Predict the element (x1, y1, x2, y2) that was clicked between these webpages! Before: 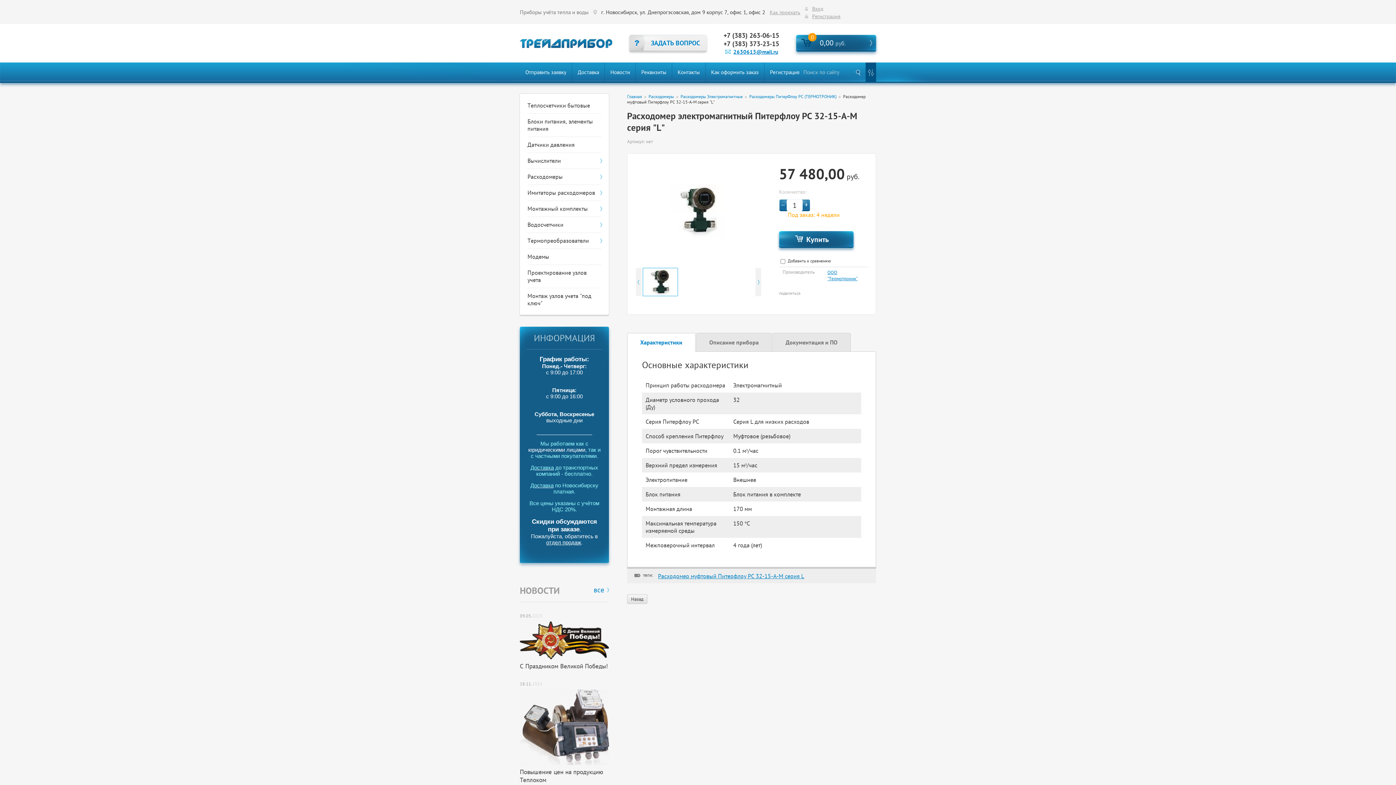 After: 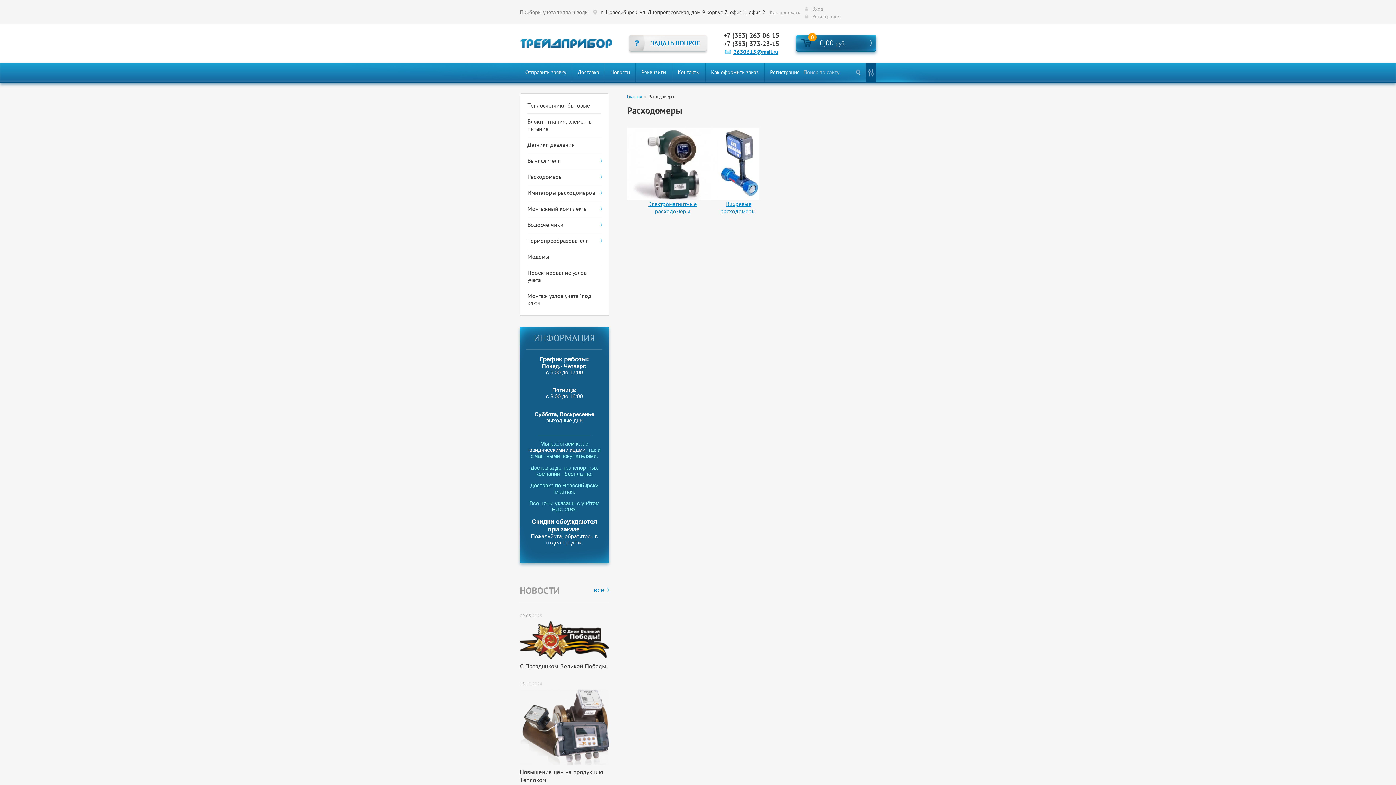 Action: bbox: (520, 168, 608, 184) label: Расходомеры